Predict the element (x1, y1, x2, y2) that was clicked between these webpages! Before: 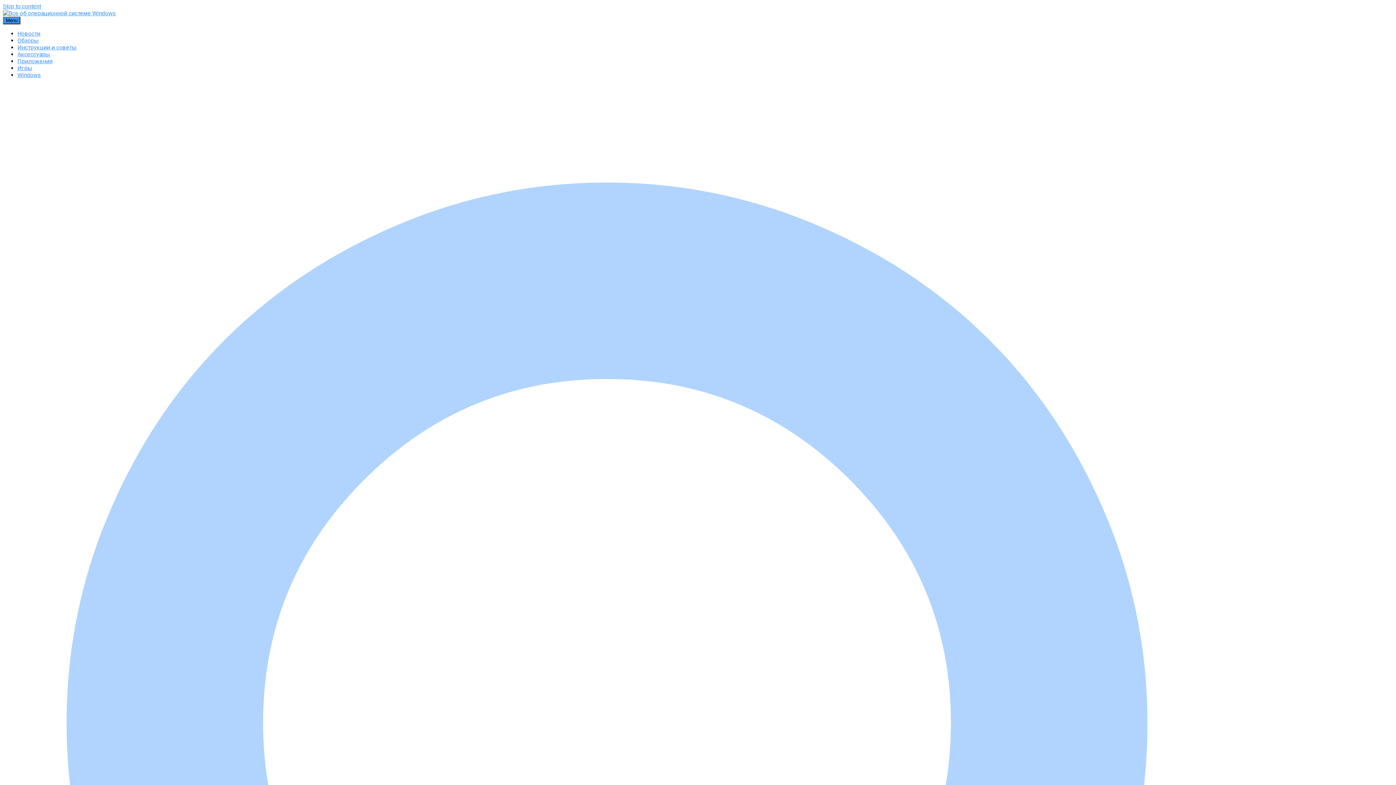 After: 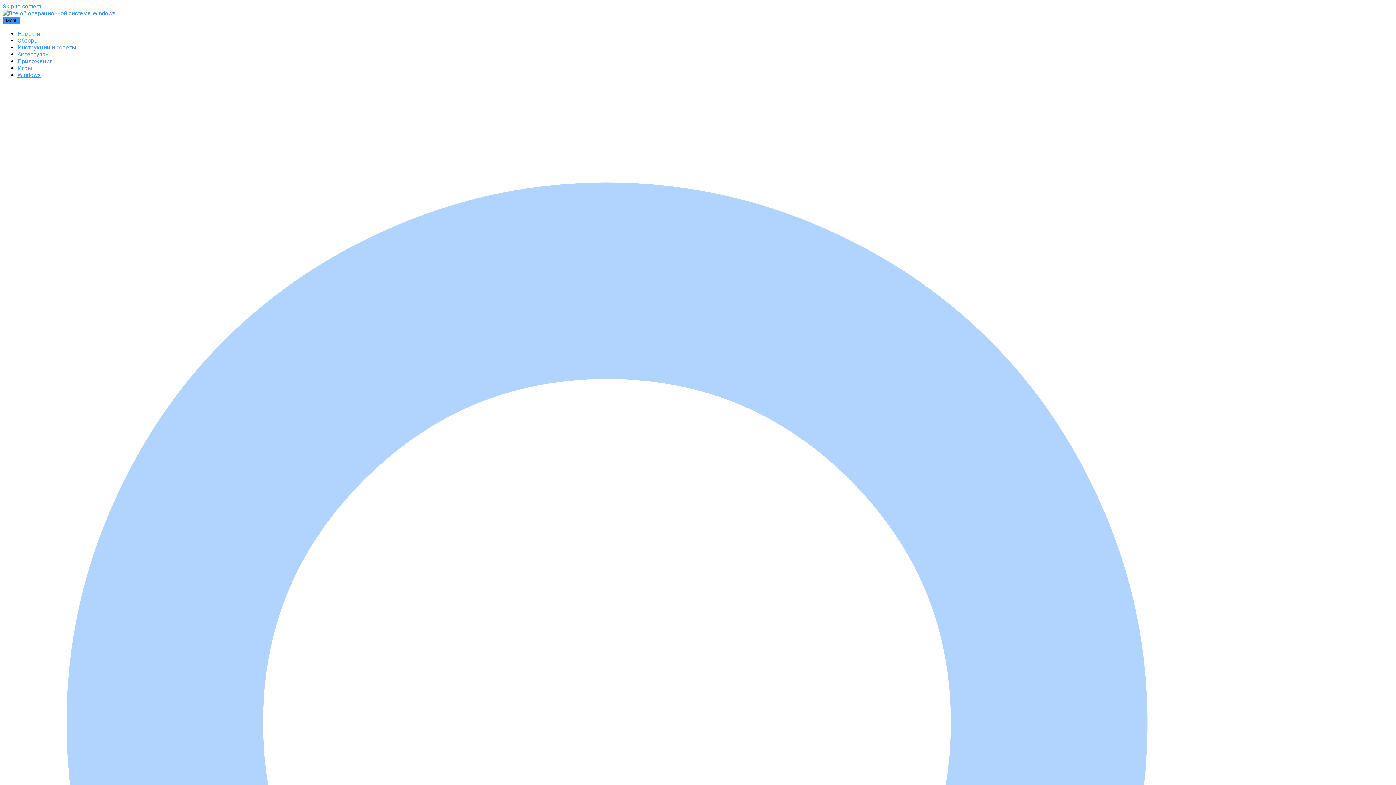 Action: label: Игры bbox: (17, 64, 32, 71)